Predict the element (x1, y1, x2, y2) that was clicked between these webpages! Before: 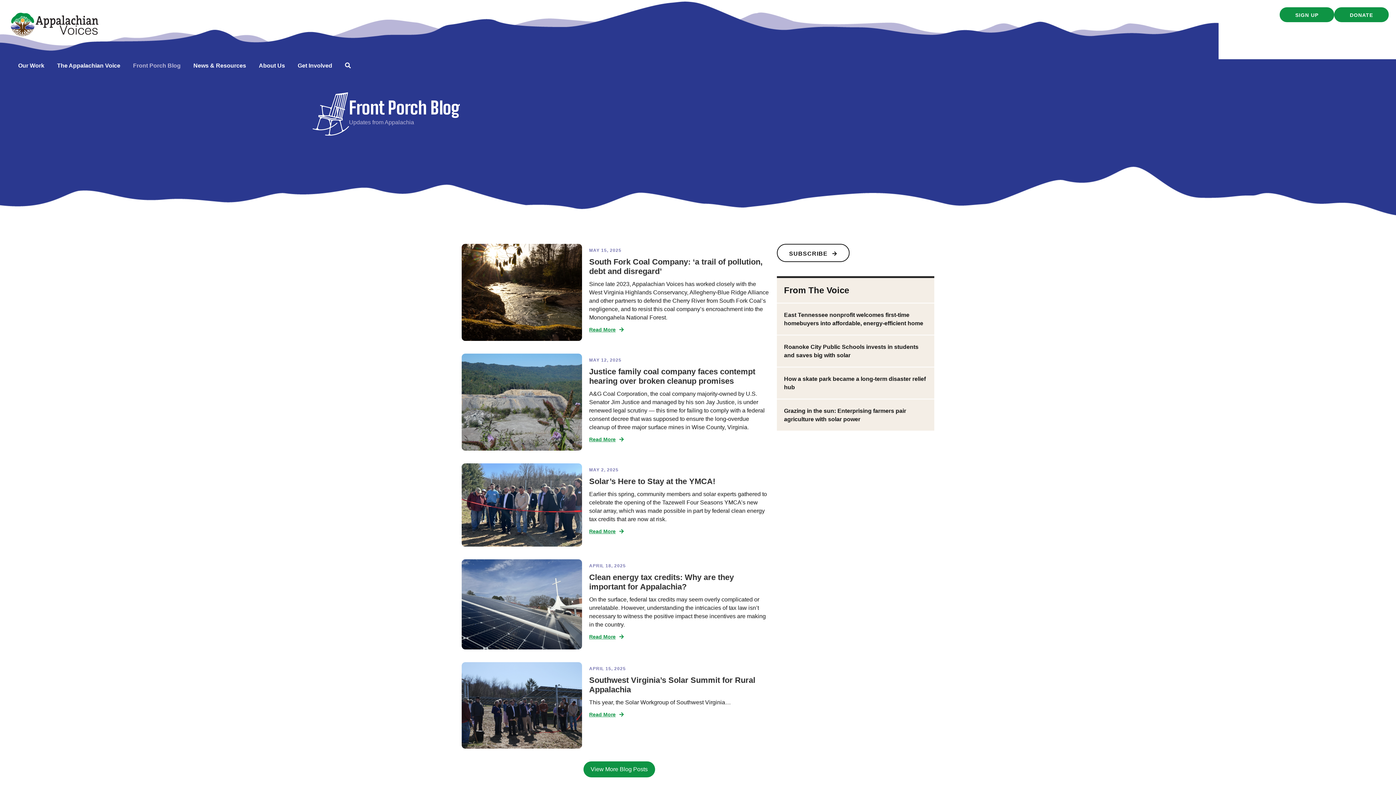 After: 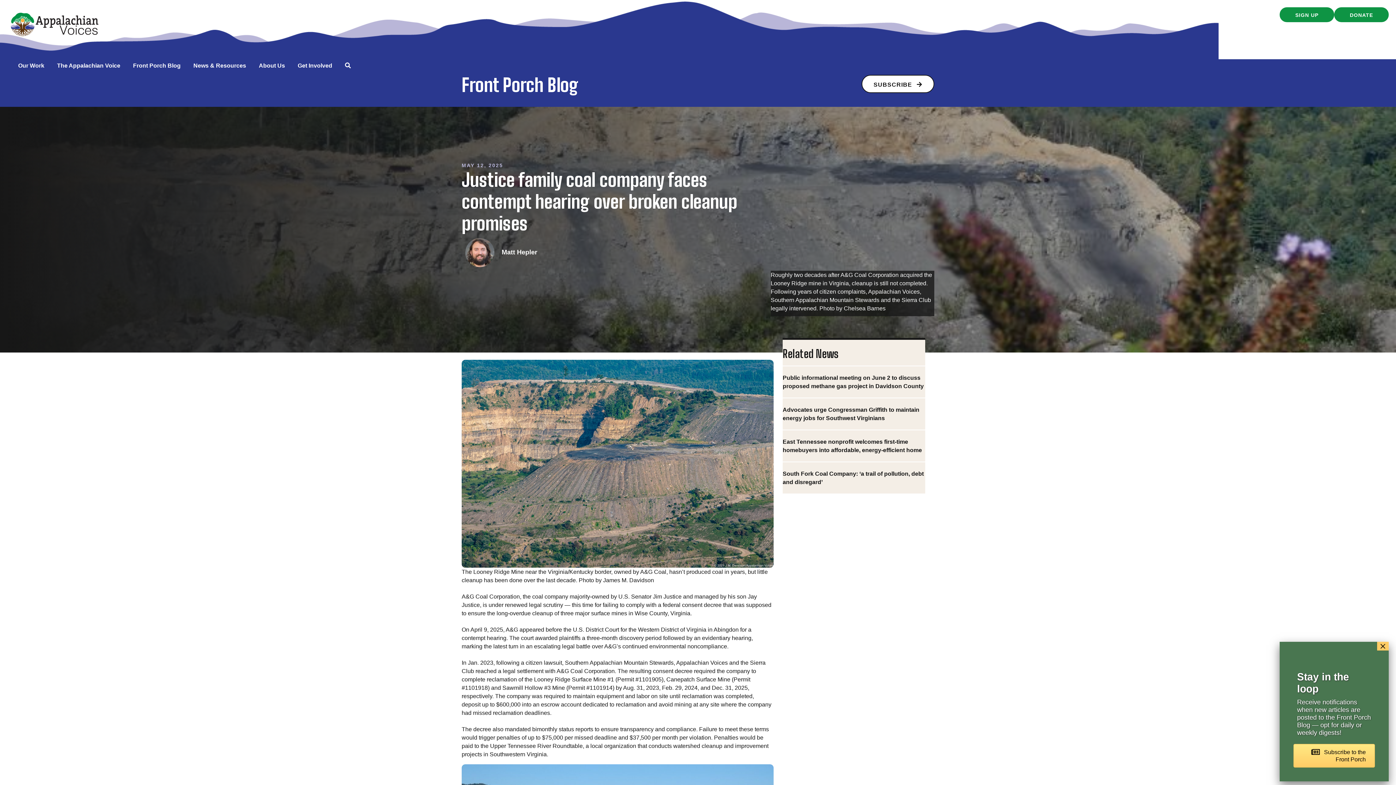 Action: bbox: (461, 398, 582, 405)